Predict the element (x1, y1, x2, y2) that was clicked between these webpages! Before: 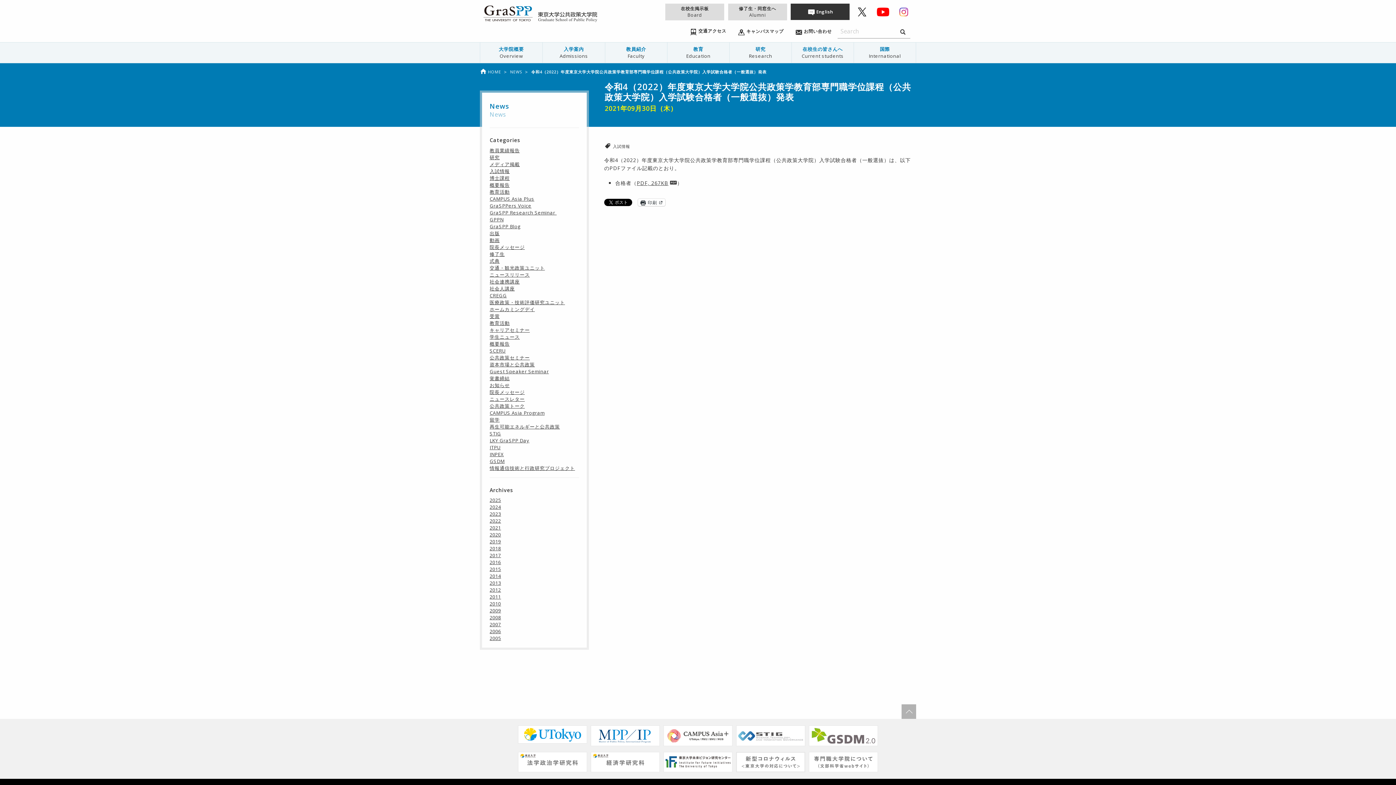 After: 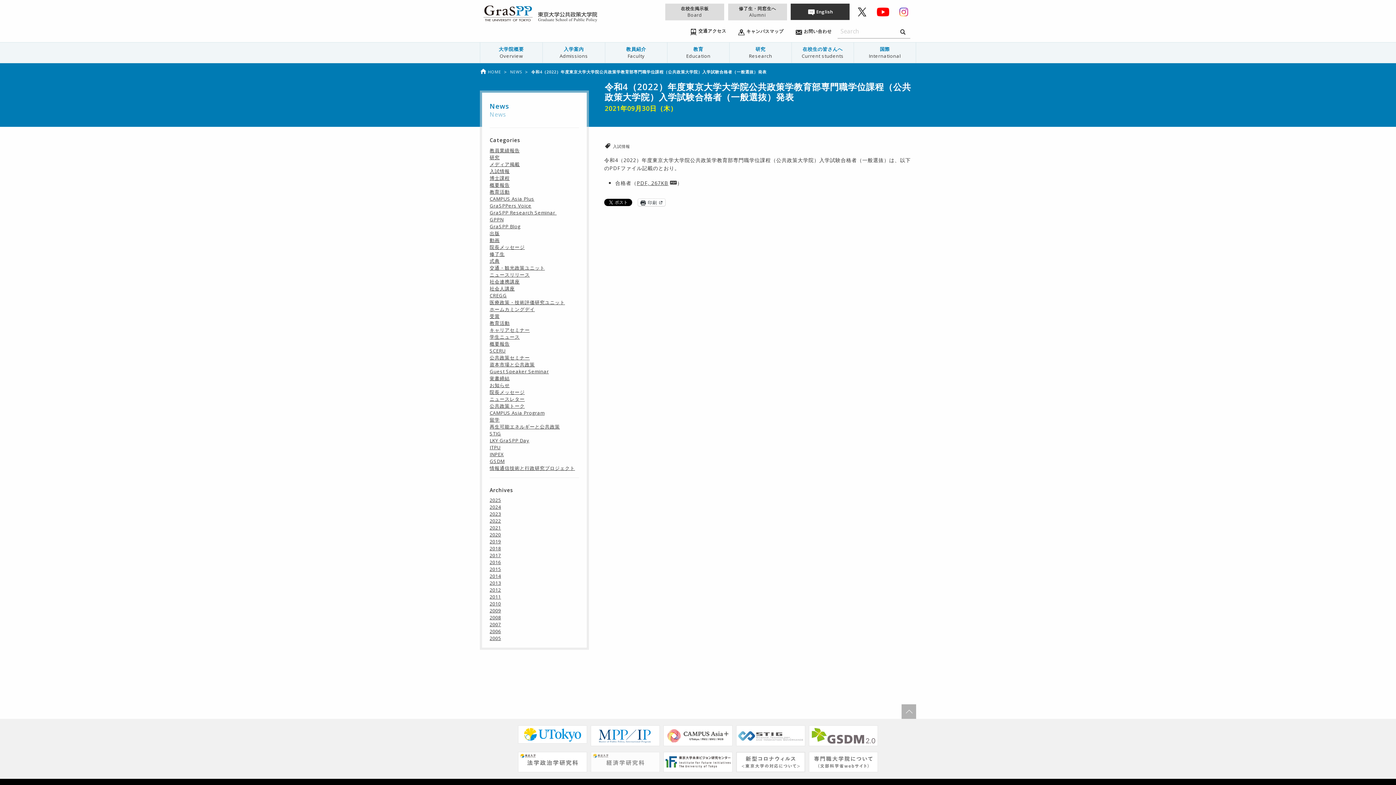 Action: bbox: (590, 757, 659, 765)